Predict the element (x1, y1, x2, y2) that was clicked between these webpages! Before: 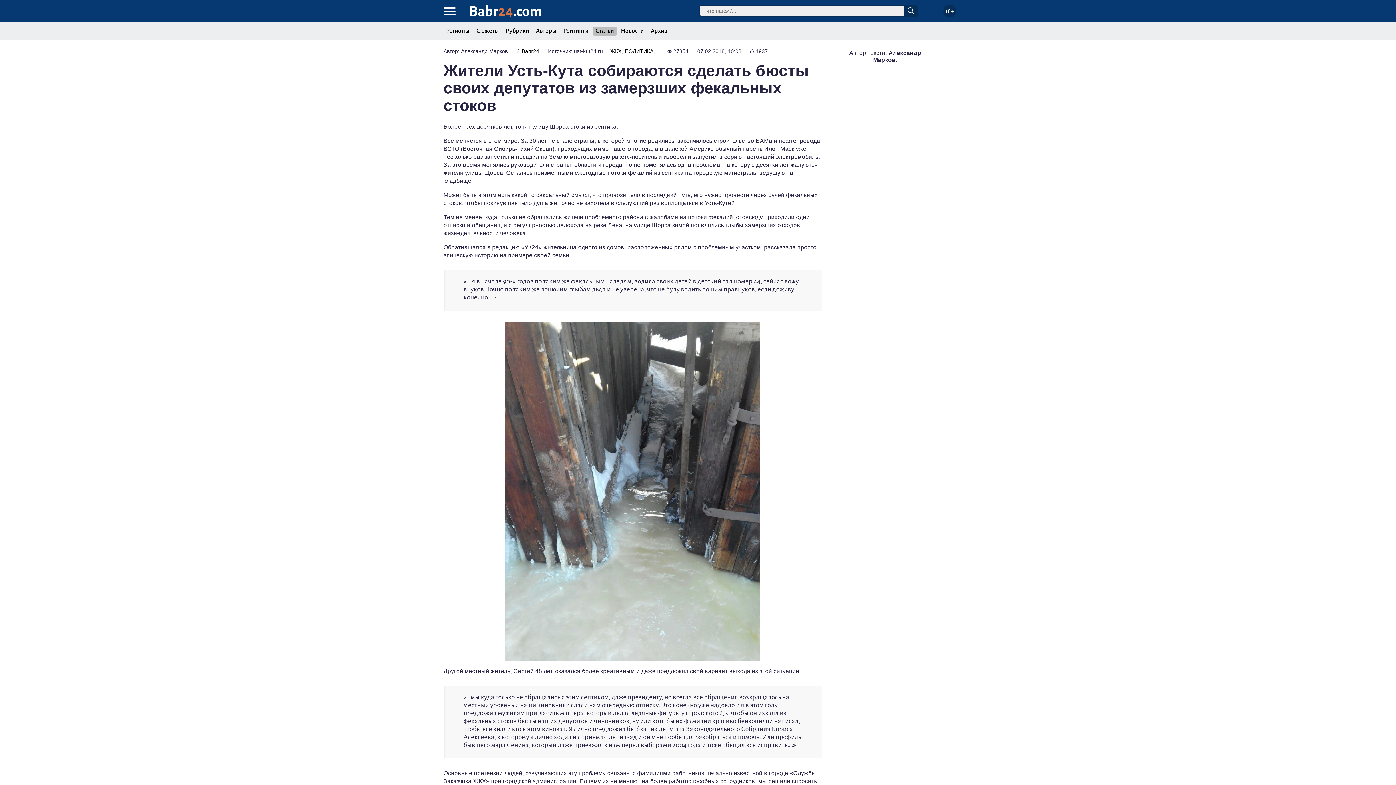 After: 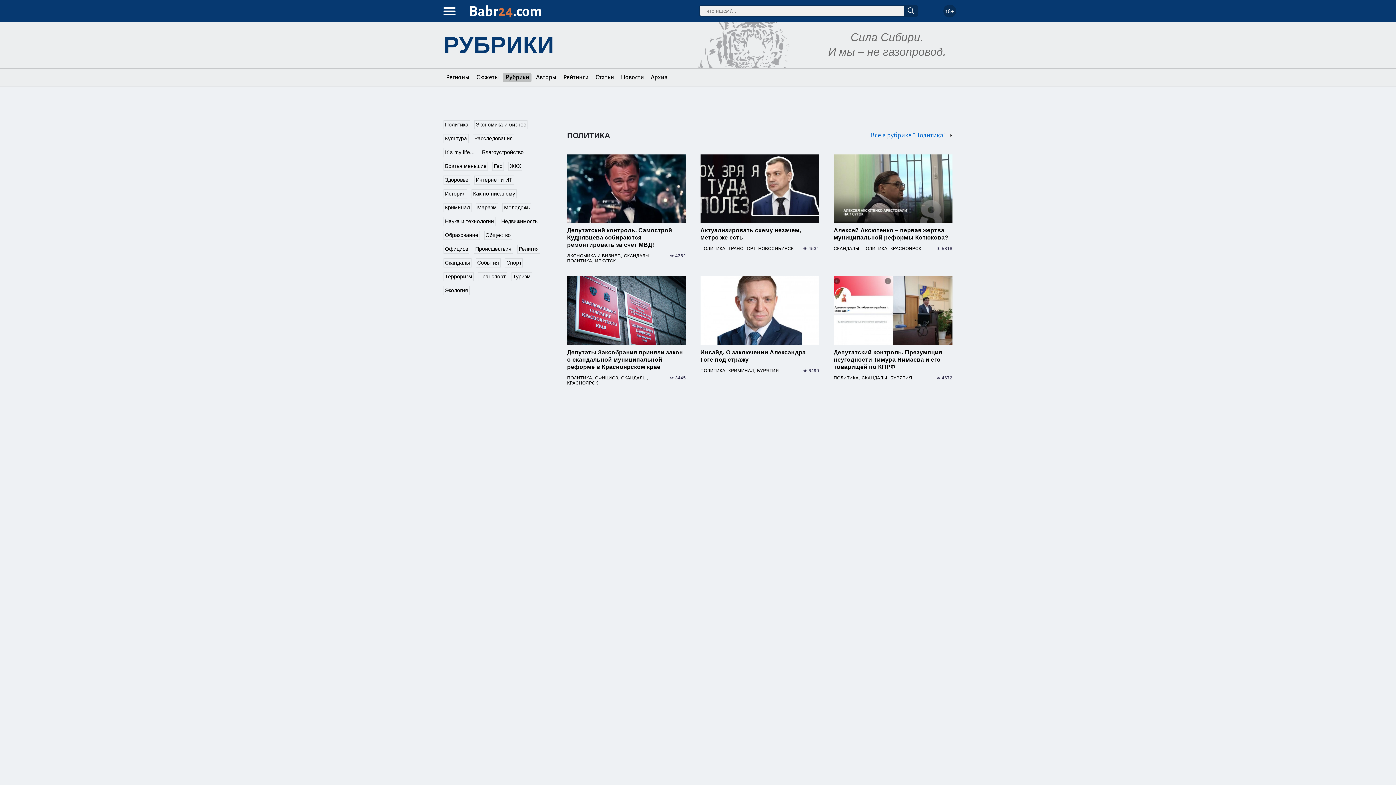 Action: label: Рубрики bbox: (503, 26, 531, 35)